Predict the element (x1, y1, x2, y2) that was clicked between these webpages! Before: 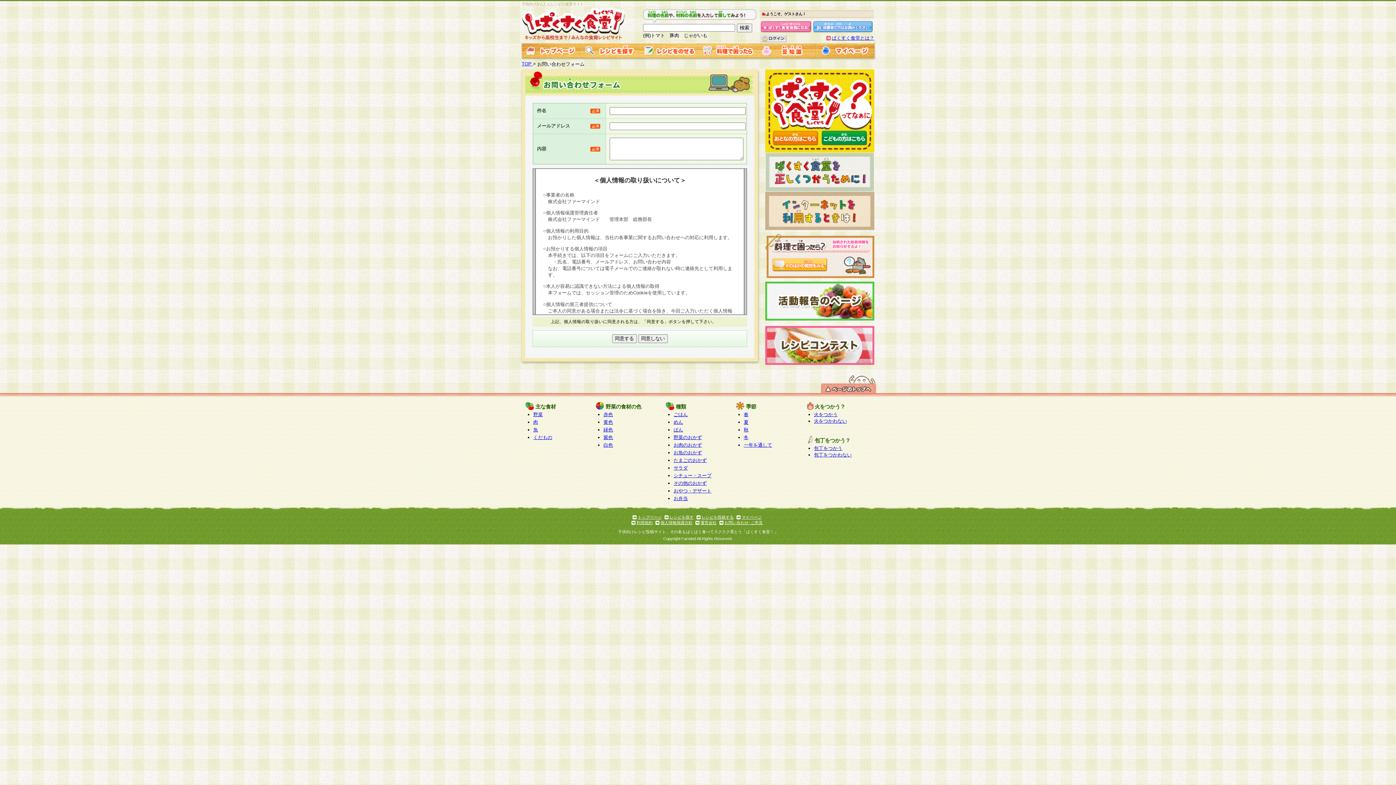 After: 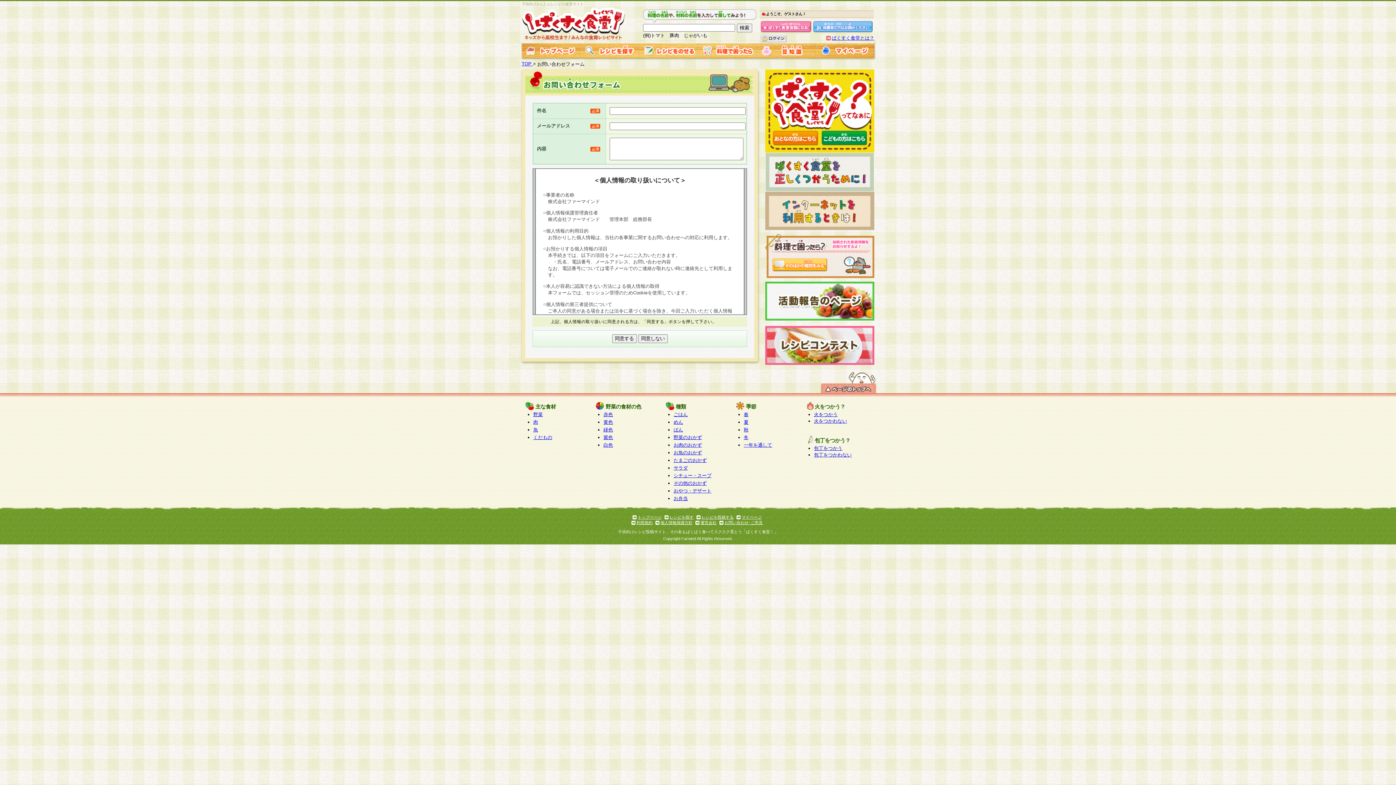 Action: bbox: (821, 390, 876, 396)